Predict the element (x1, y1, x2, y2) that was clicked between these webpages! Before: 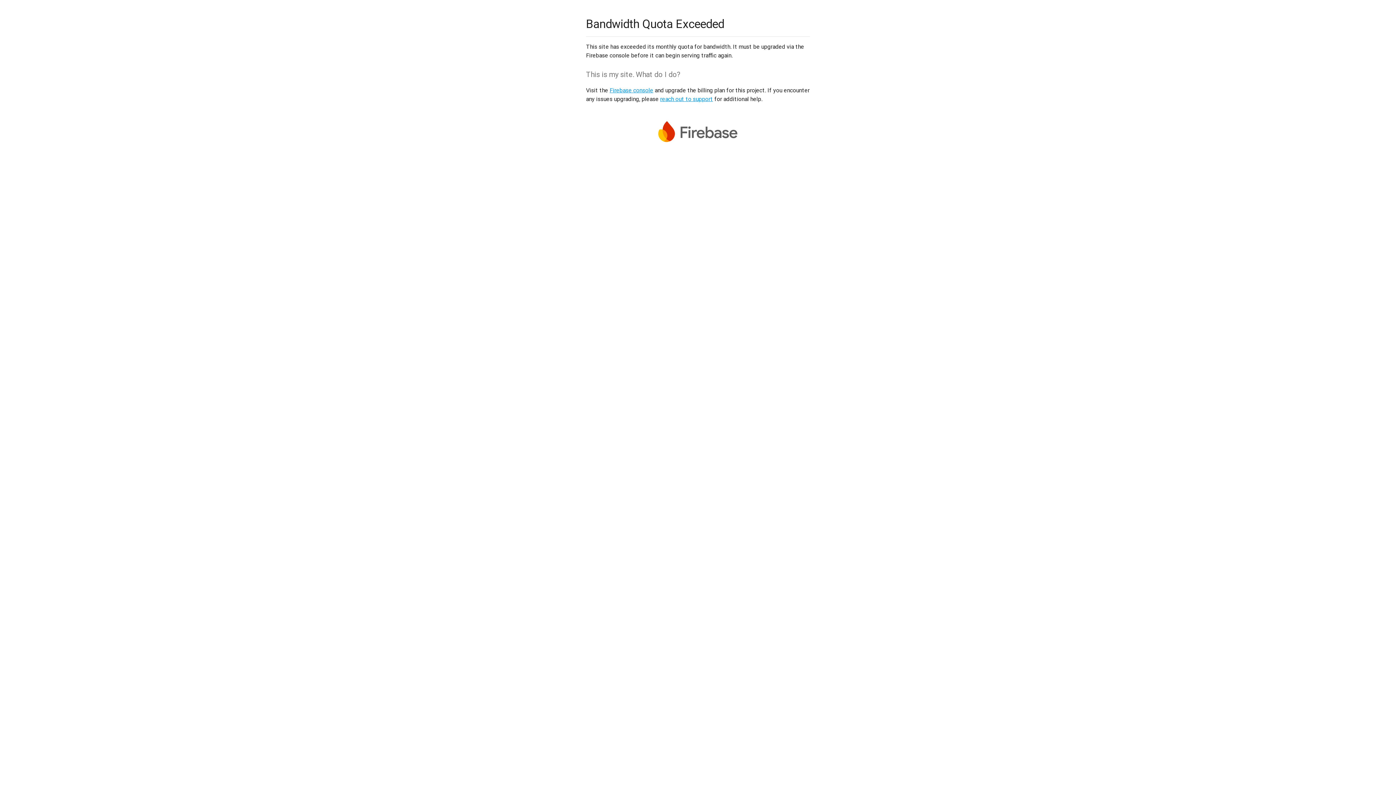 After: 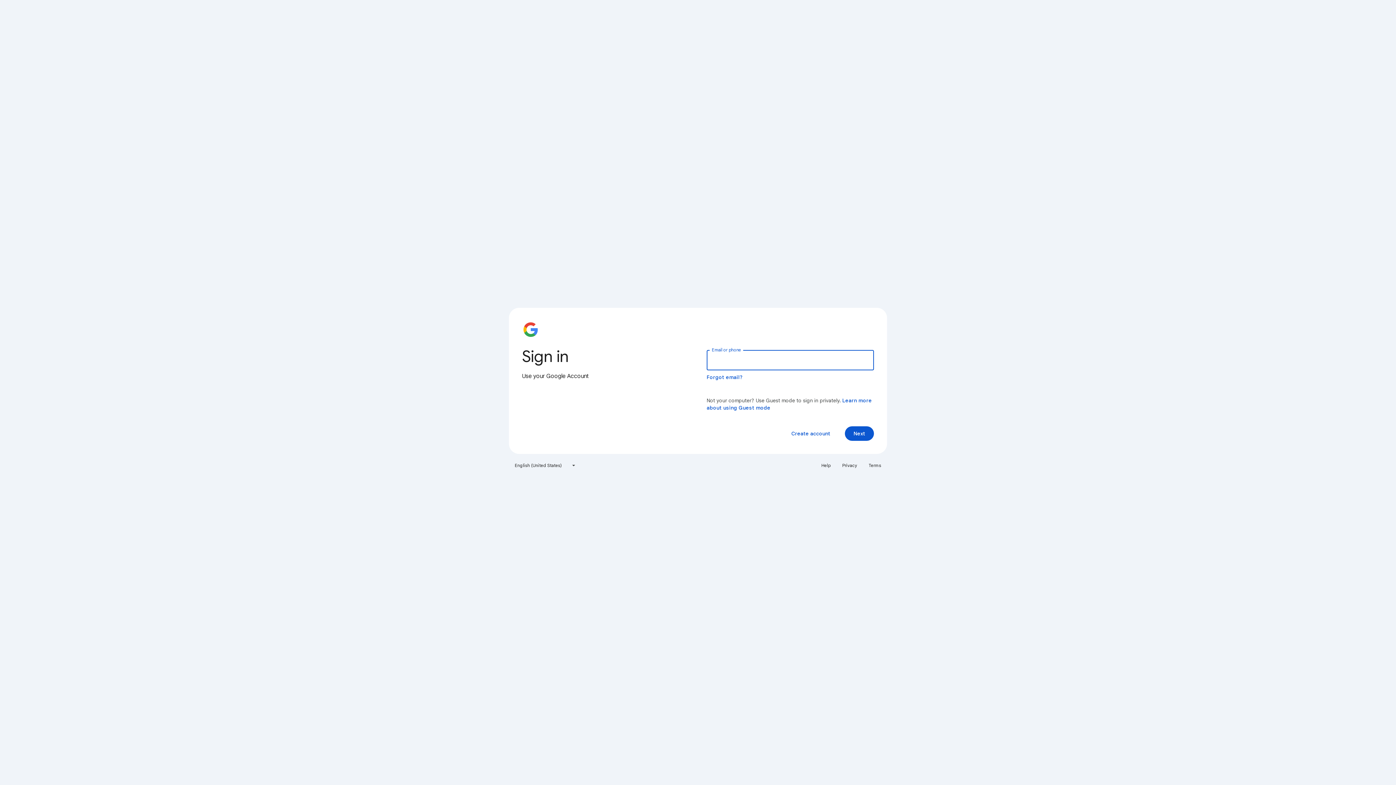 Action: bbox: (609, 86, 653, 93) label: Firebase console